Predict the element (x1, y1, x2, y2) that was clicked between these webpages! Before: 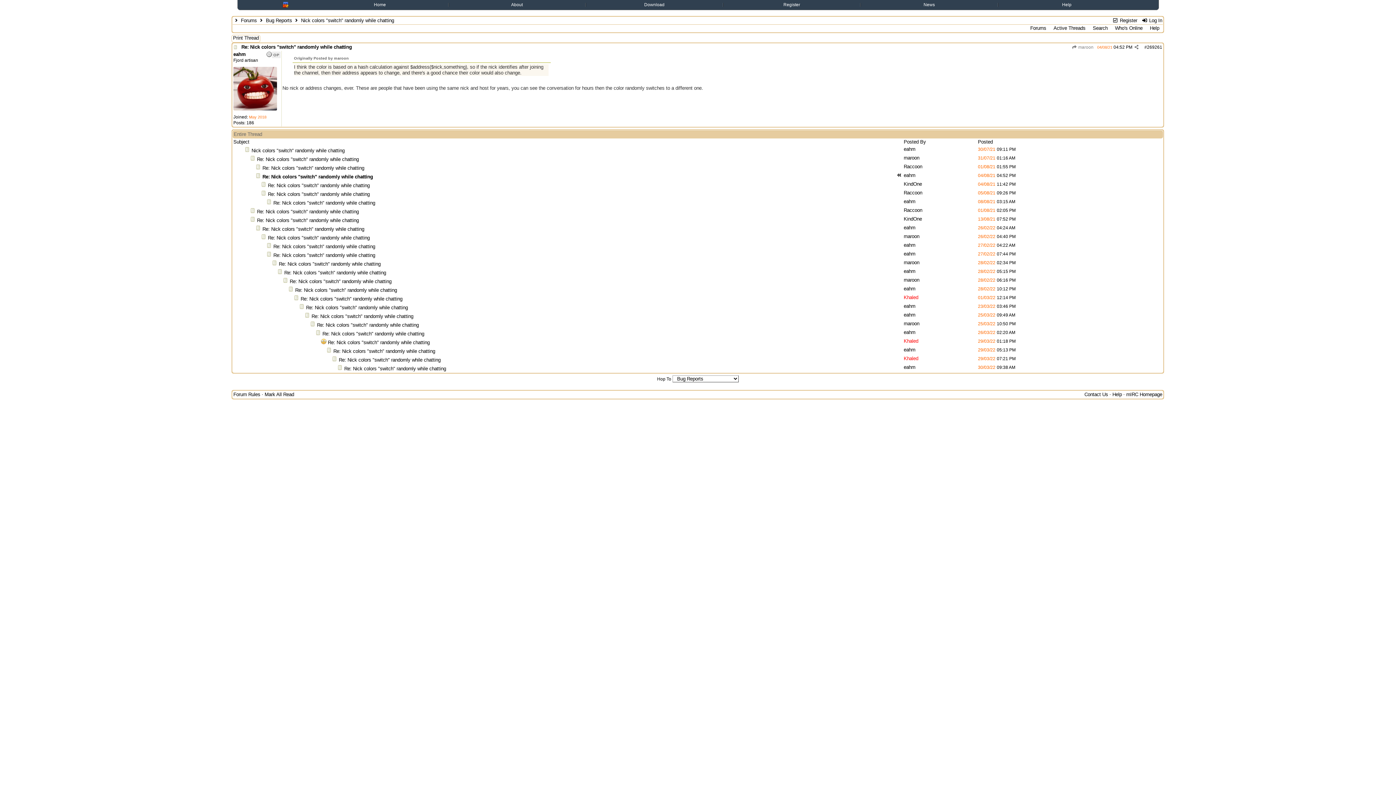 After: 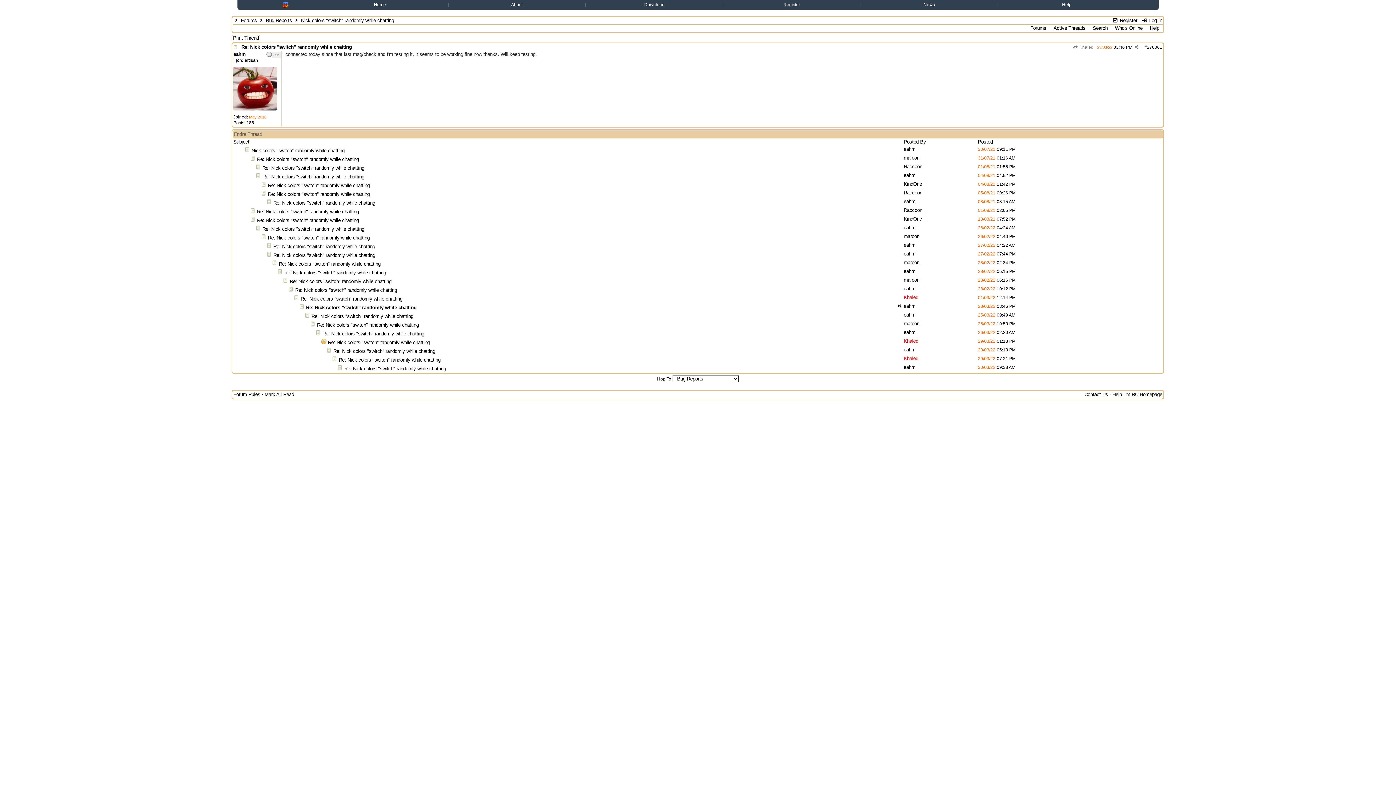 Action: label: Re: Nick colors "switch" randomly while chatting bbox: (306, 305, 408, 310)